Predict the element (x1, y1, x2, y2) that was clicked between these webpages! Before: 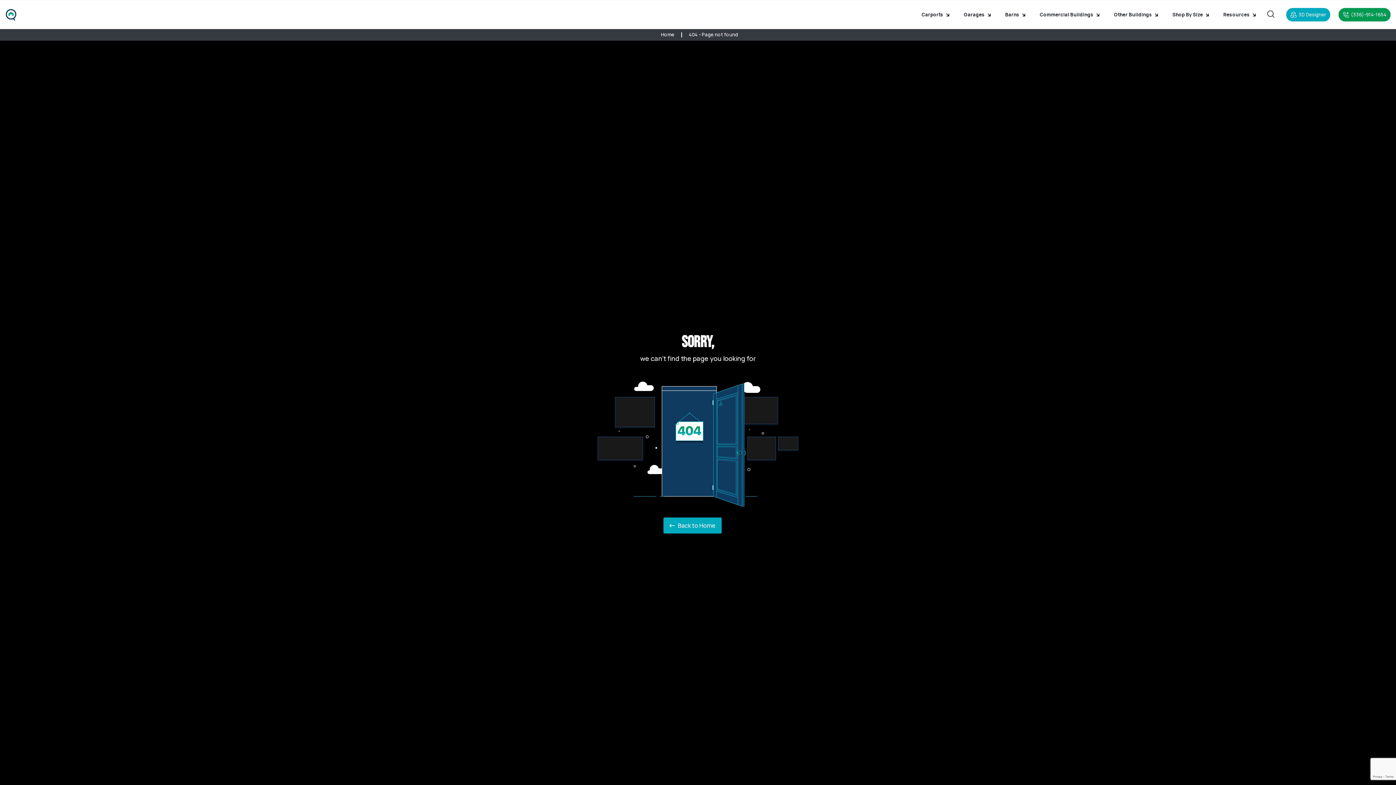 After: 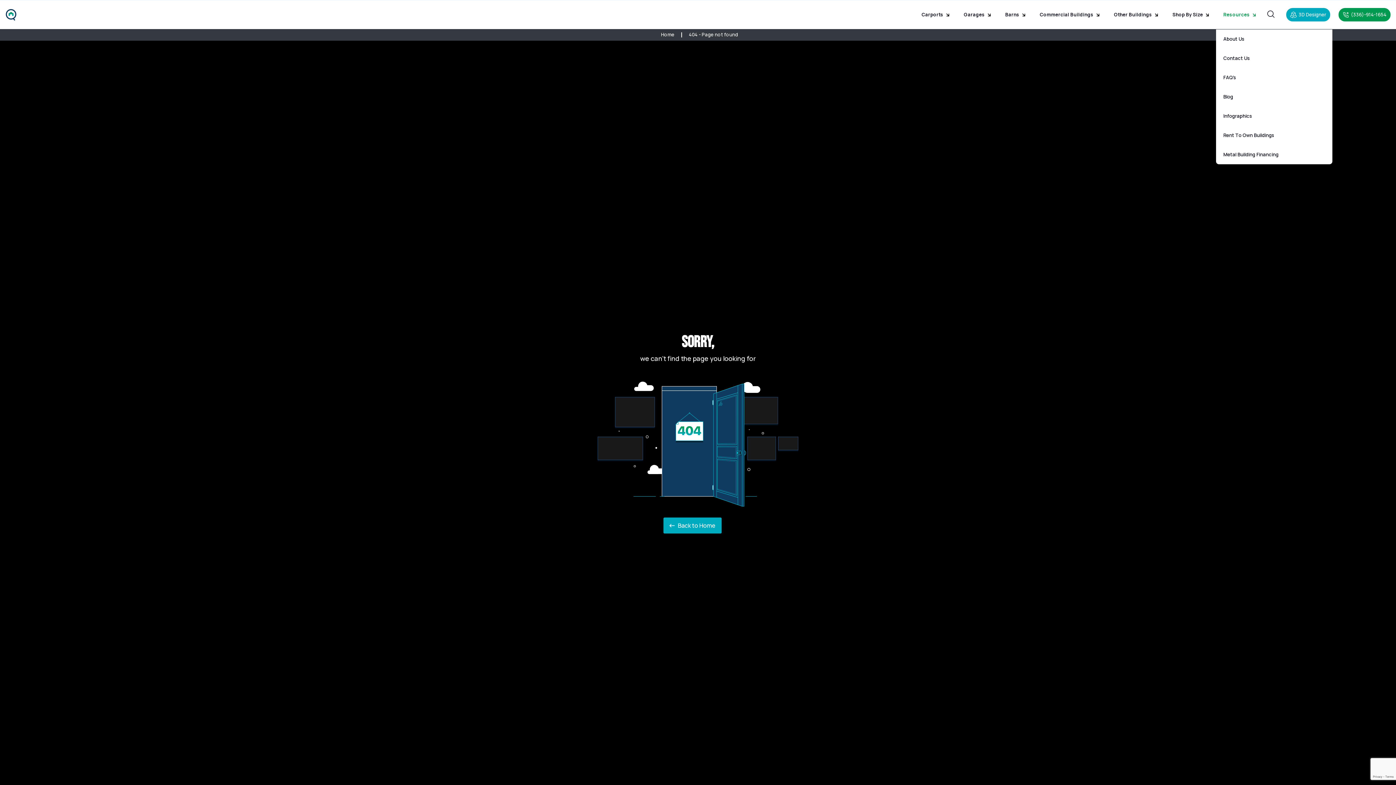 Action: bbox: (1216, 0, 1263, 29) label: Resources 